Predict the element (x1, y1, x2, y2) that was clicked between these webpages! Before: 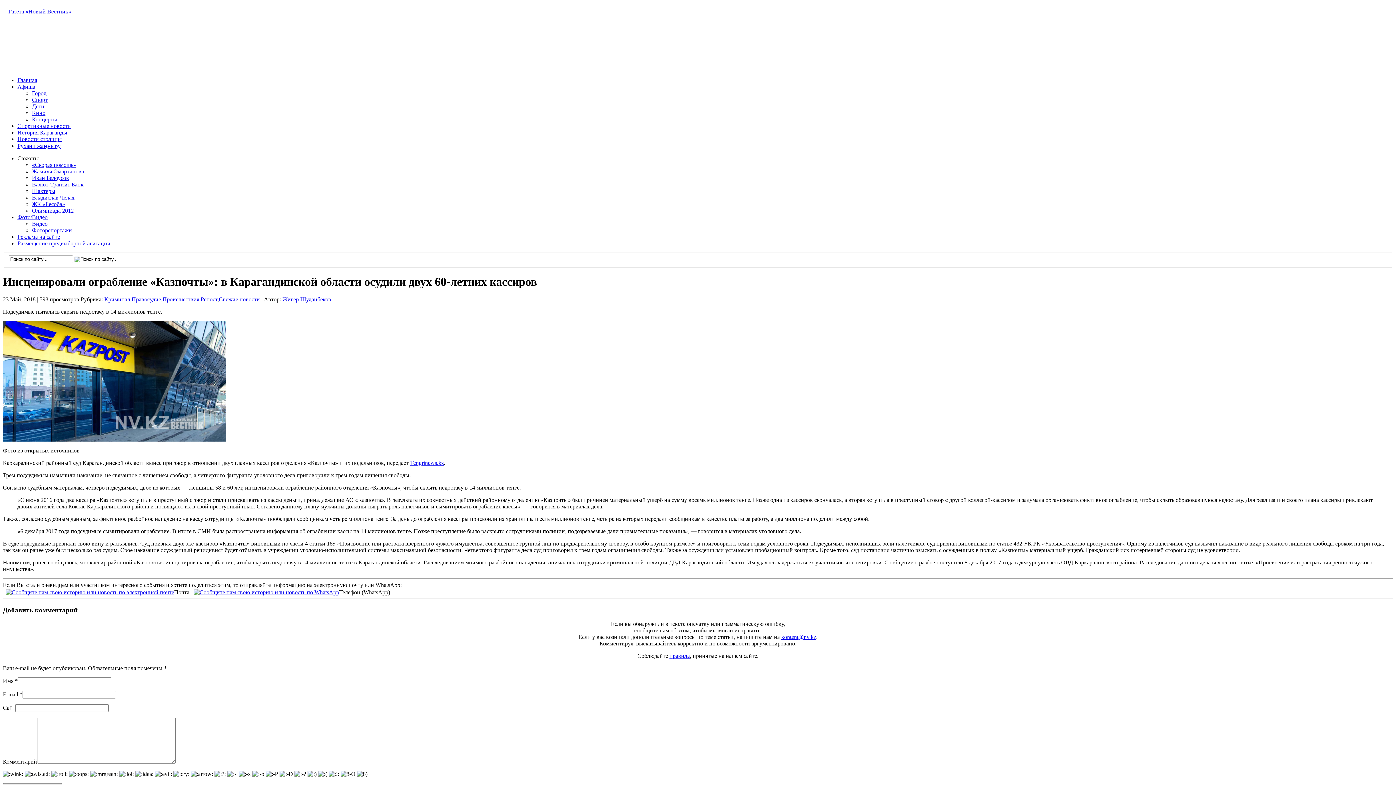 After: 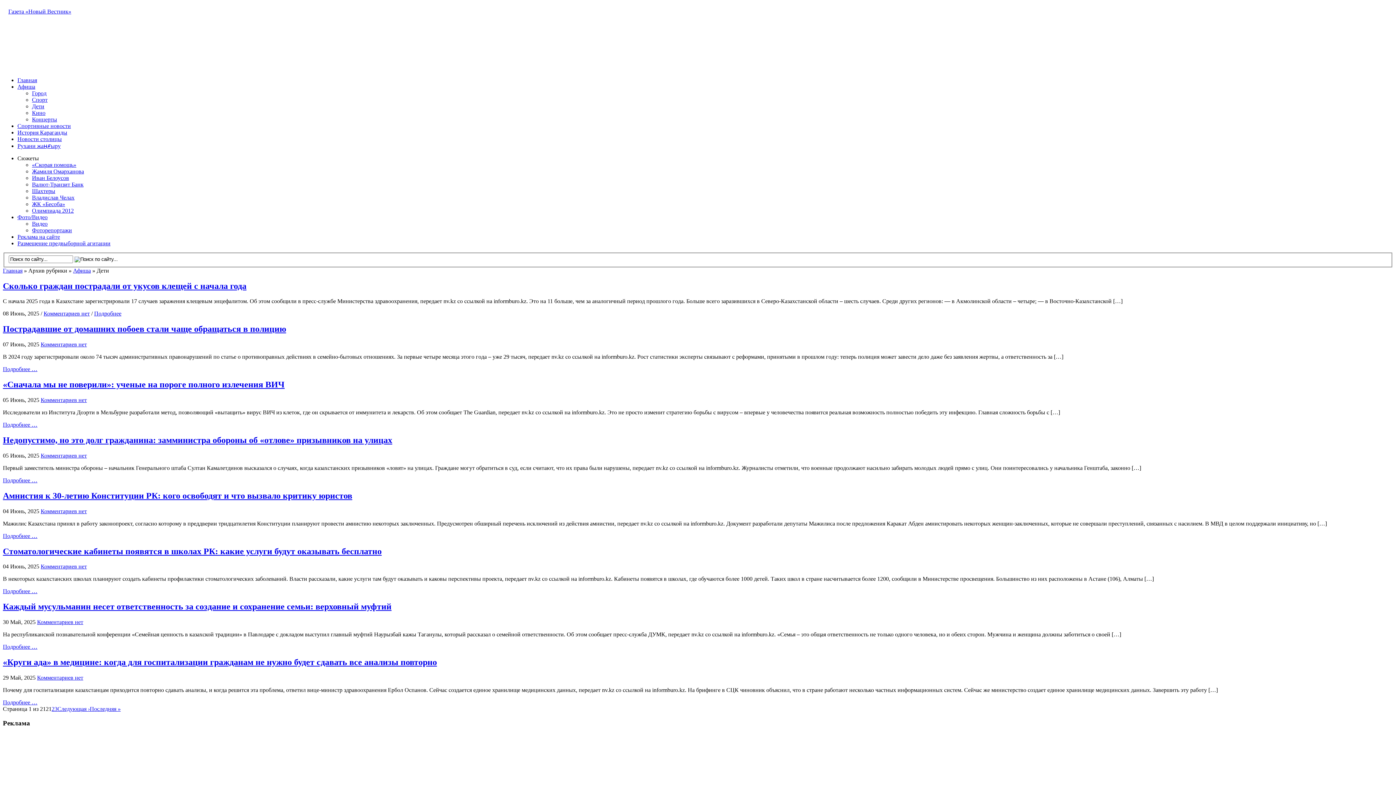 Action: label: Дети bbox: (32, 103, 44, 109)